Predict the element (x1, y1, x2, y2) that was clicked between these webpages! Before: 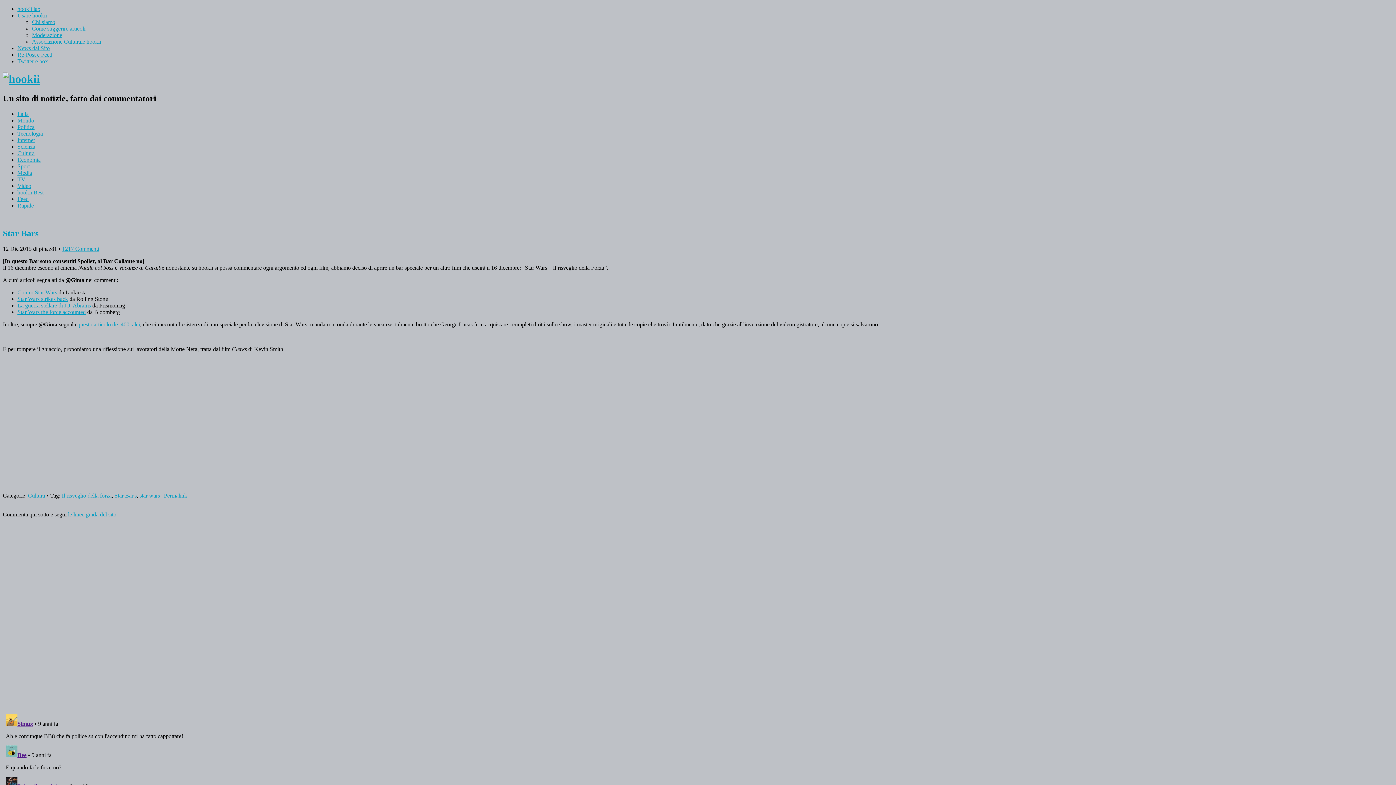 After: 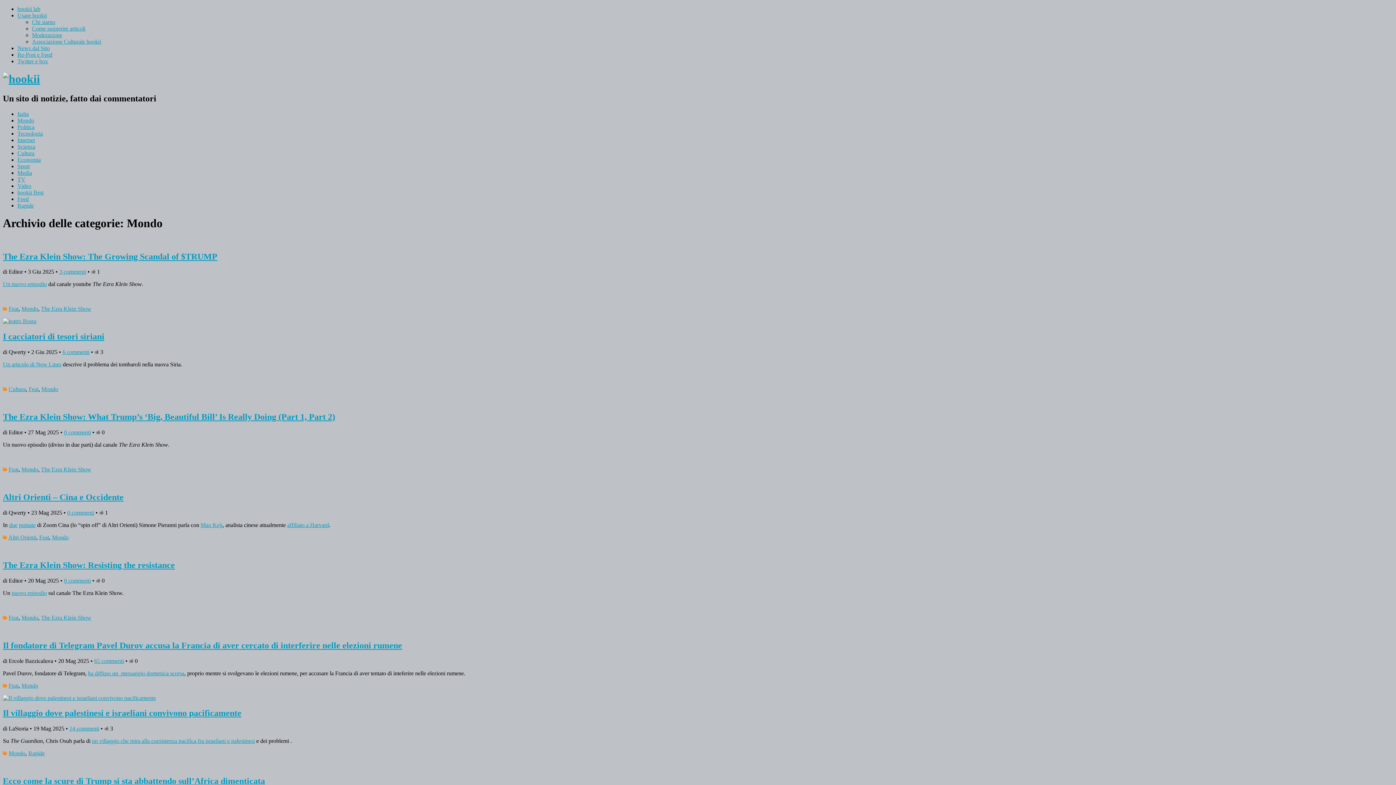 Action: bbox: (17, 117, 34, 123) label: Mondo